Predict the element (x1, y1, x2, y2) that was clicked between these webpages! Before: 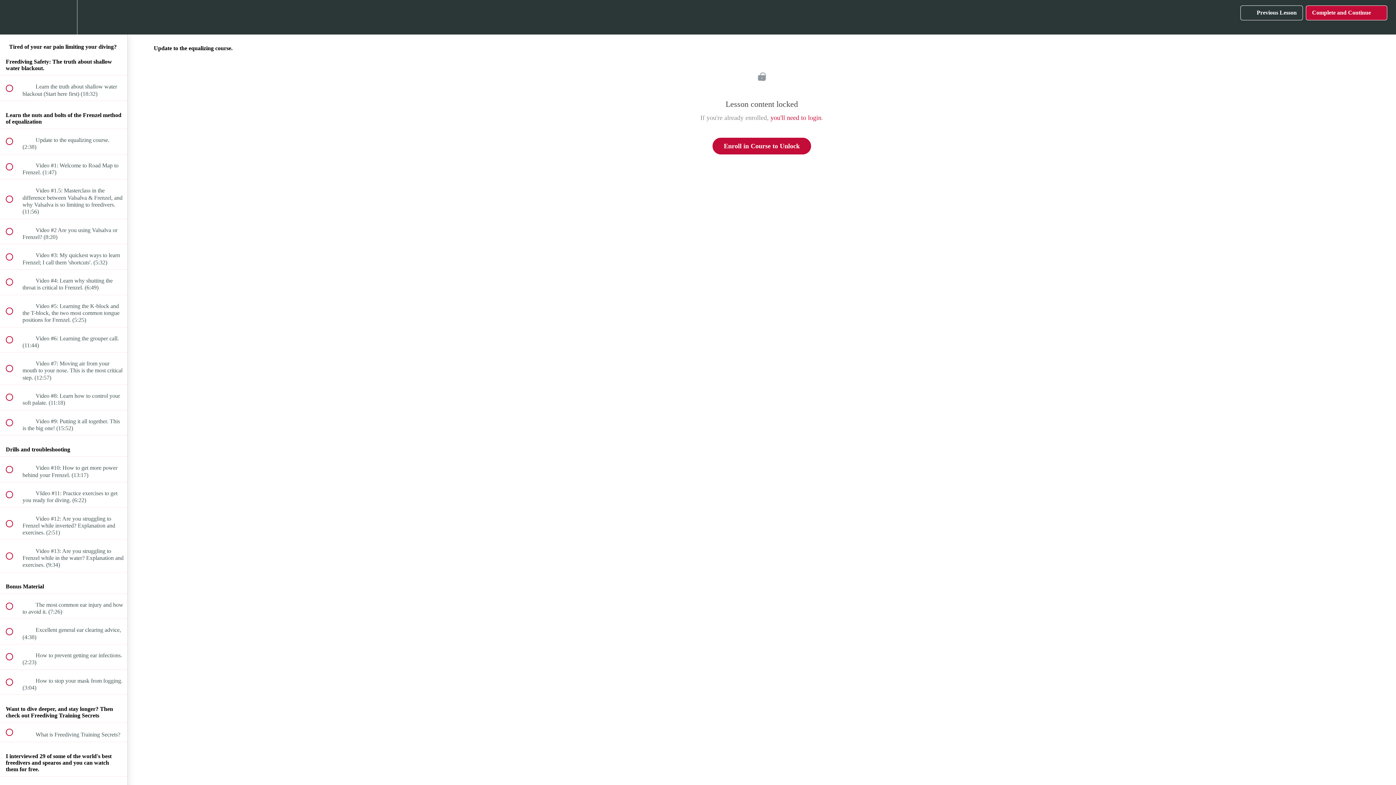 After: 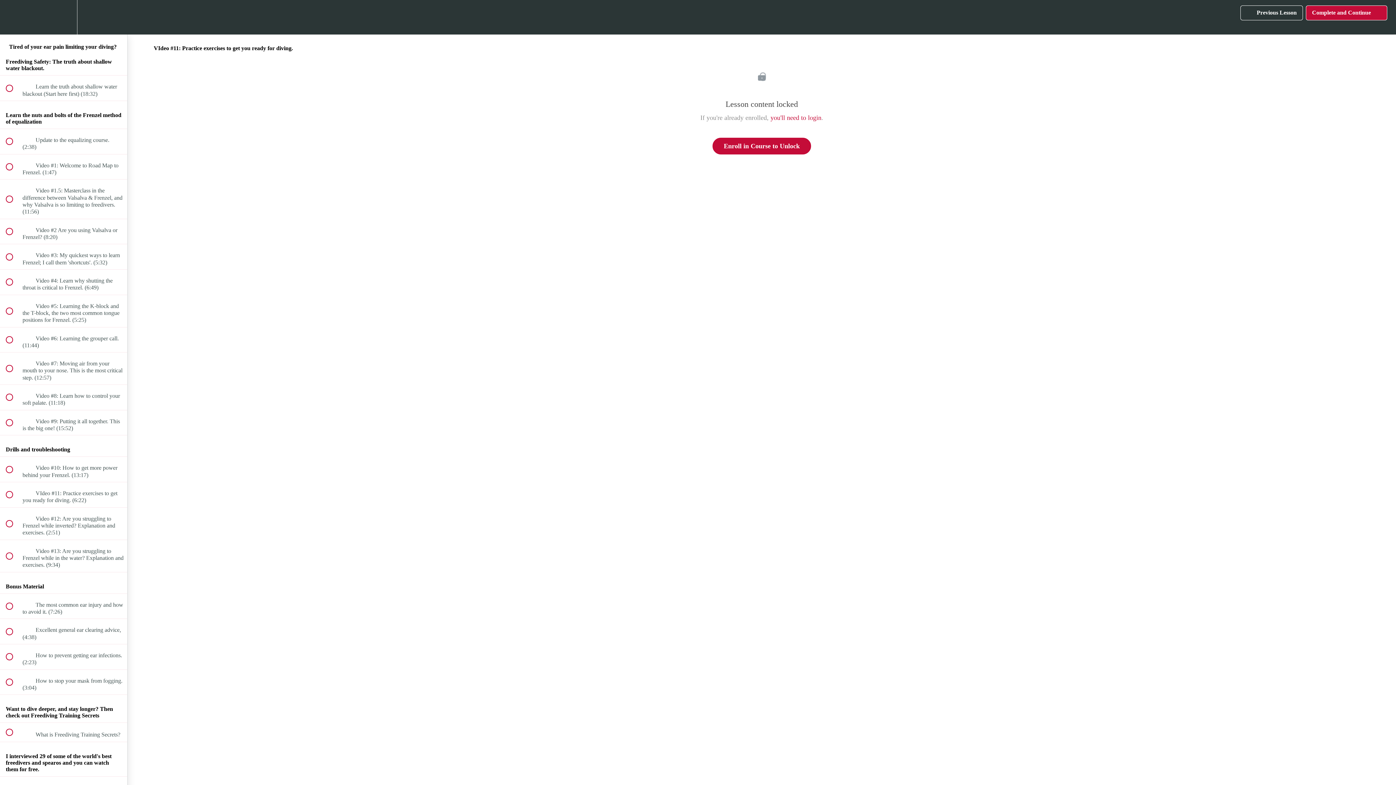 Action: bbox: (0, 482, 127, 507) label:  
 VIdeo #11: Practice exercises to get you ready for diving. (6:22)